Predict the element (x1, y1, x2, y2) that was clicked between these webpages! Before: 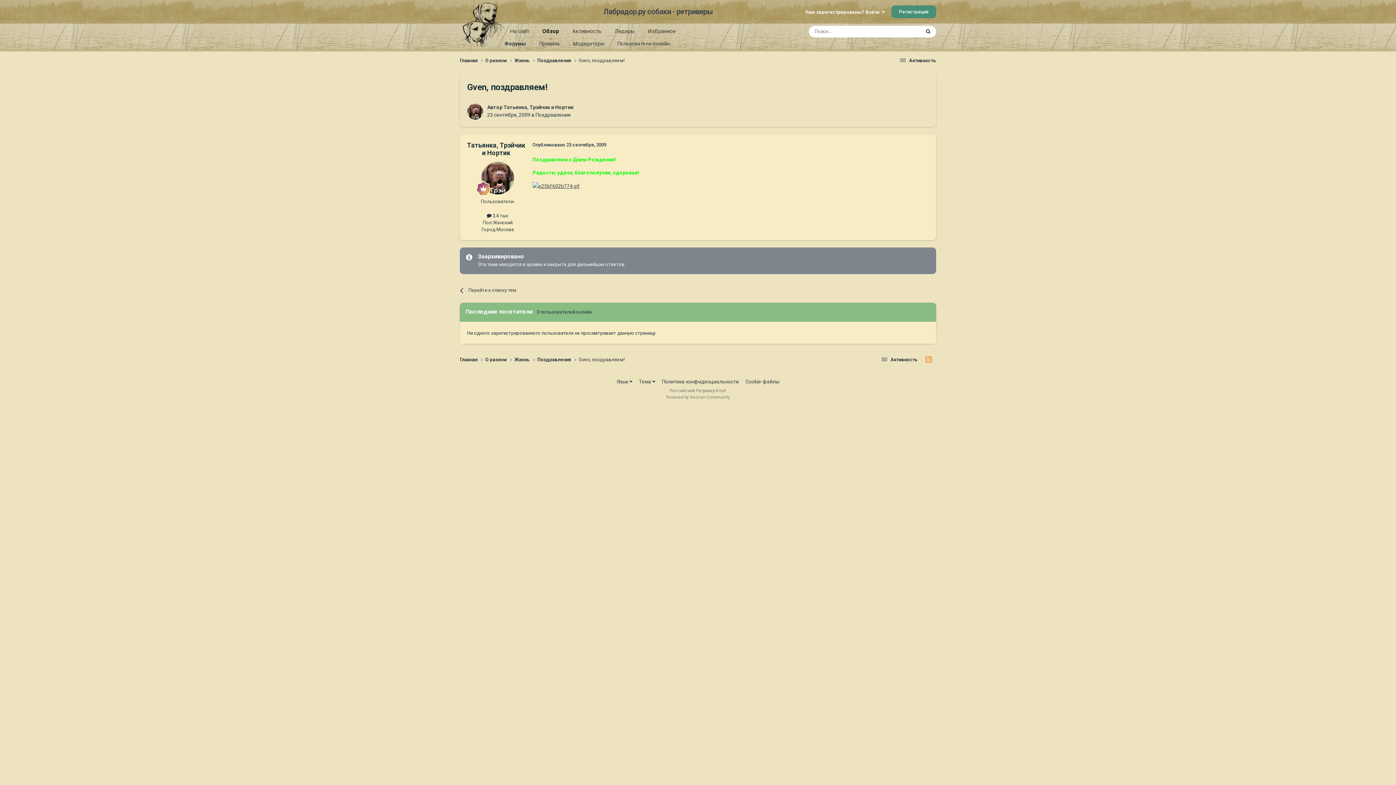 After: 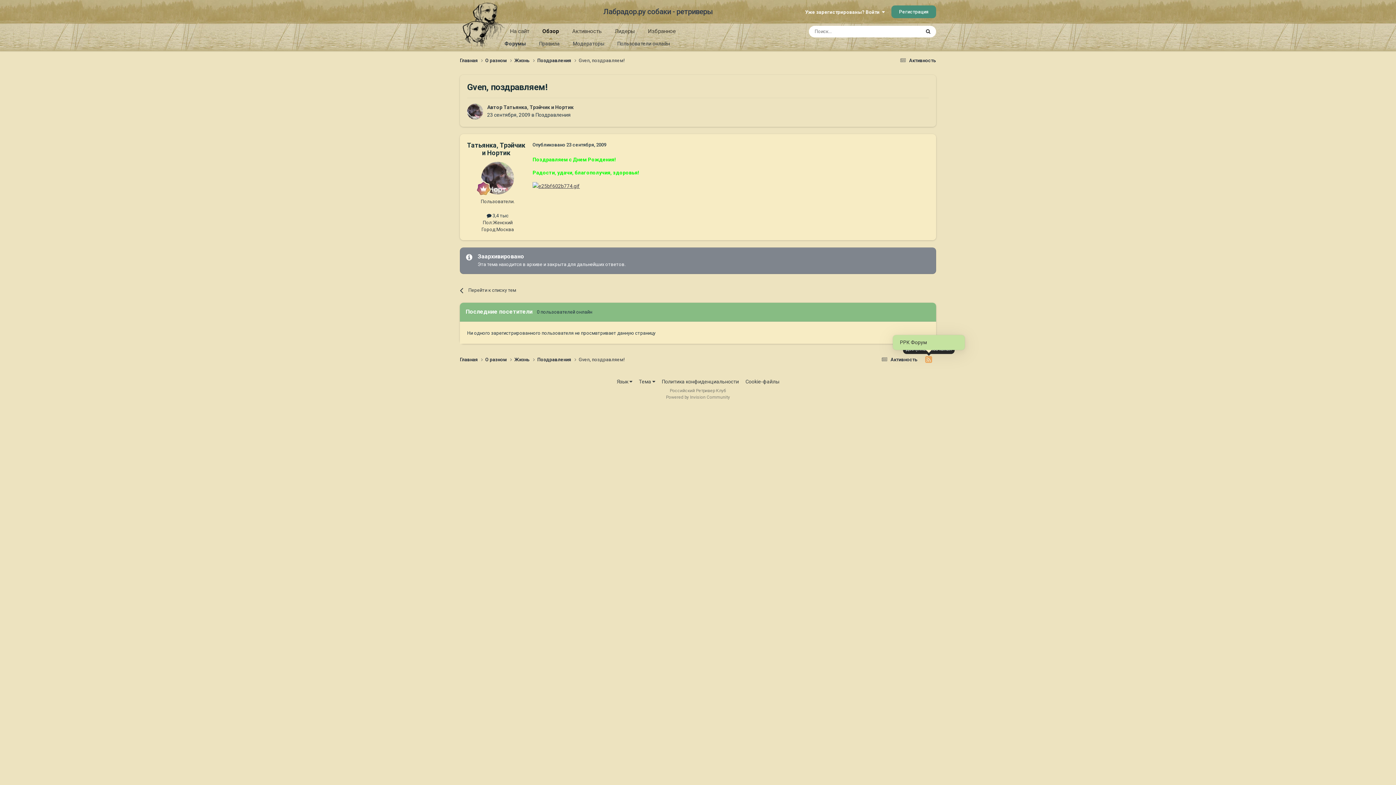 Action: bbox: (921, 354, 936, 364)